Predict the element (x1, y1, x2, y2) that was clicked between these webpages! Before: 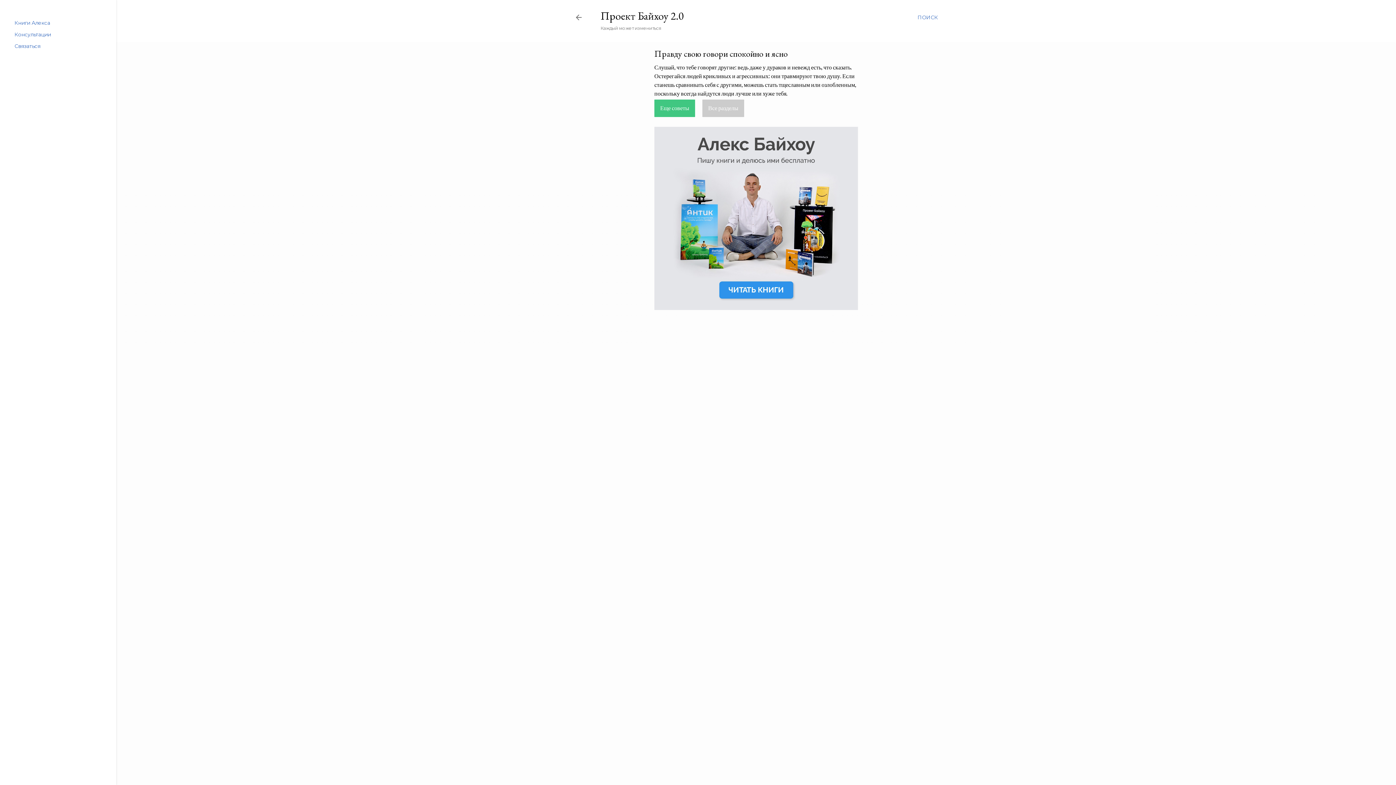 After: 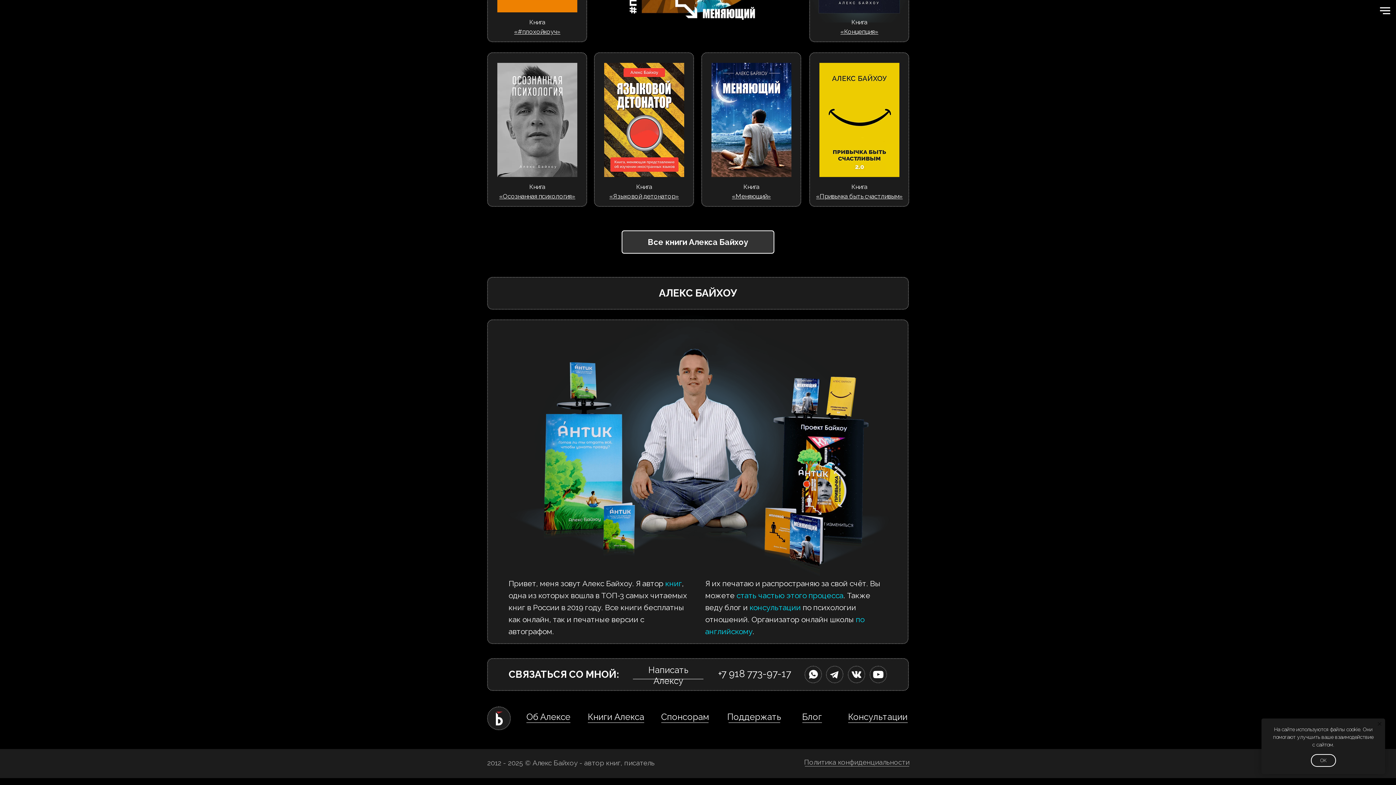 Action: label: Связаться bbox: (14, 42, 40, 49)